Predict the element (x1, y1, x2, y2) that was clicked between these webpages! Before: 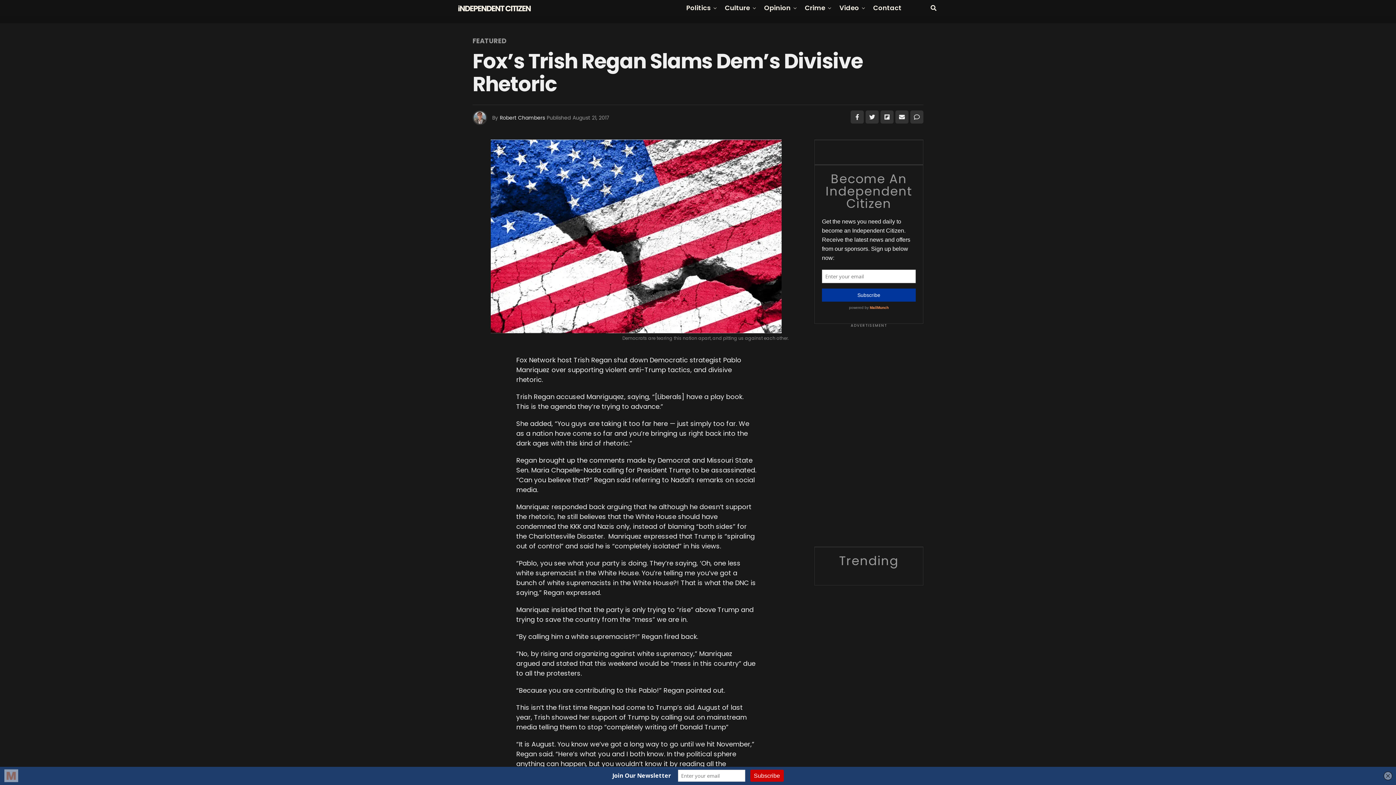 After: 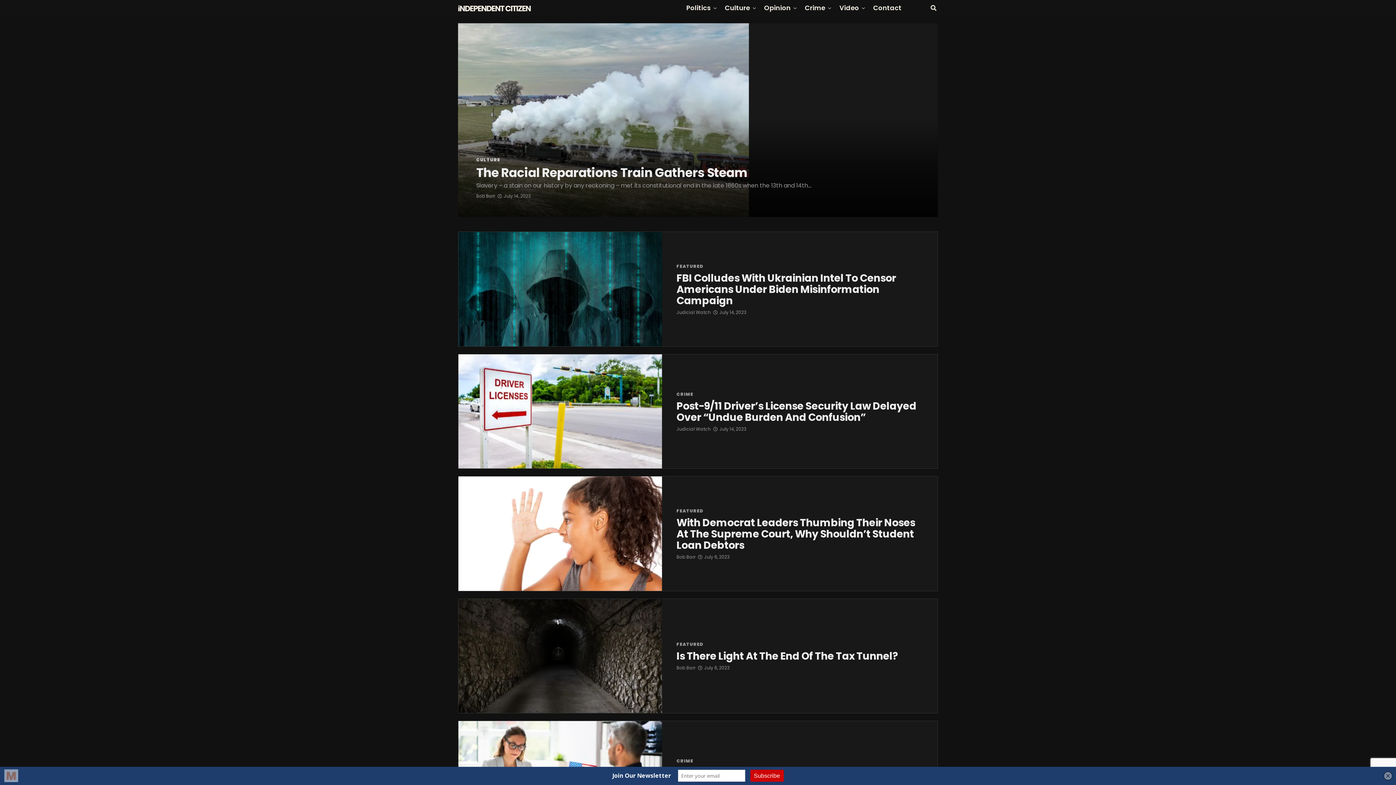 Action: bbox: (682, 0, 714, 16) label: Politics